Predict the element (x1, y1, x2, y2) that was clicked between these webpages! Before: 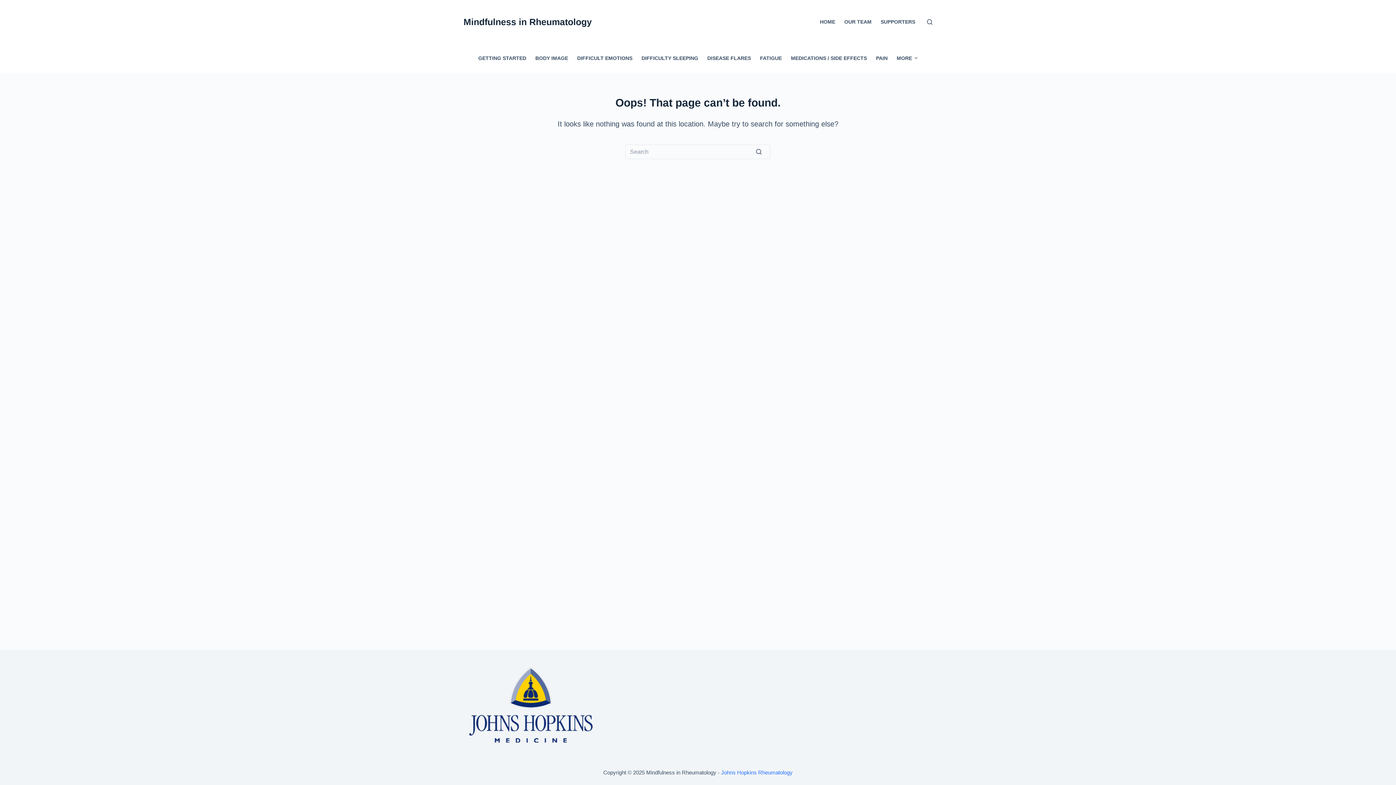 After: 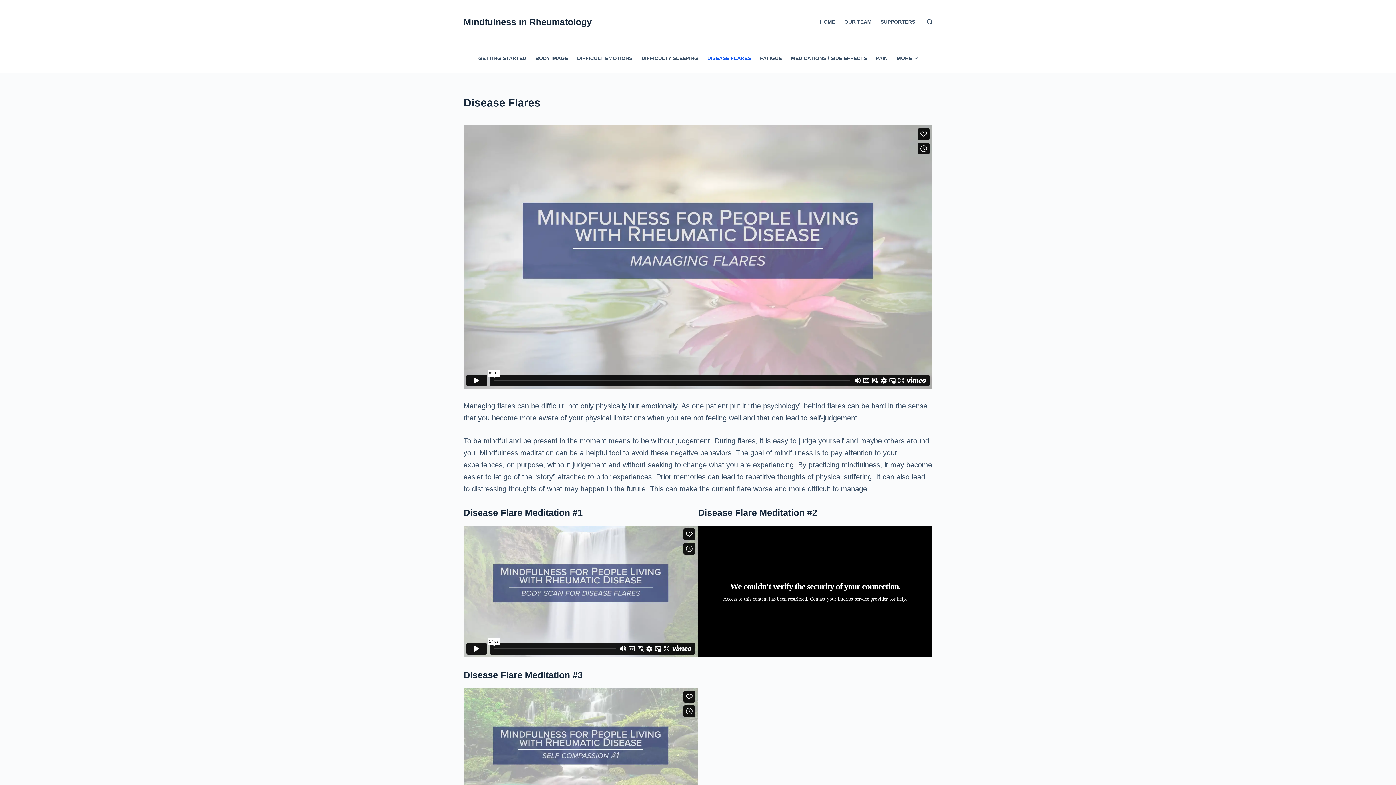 Action: label: DISEASE FLARES bbox: (702, 43, 755, 72)